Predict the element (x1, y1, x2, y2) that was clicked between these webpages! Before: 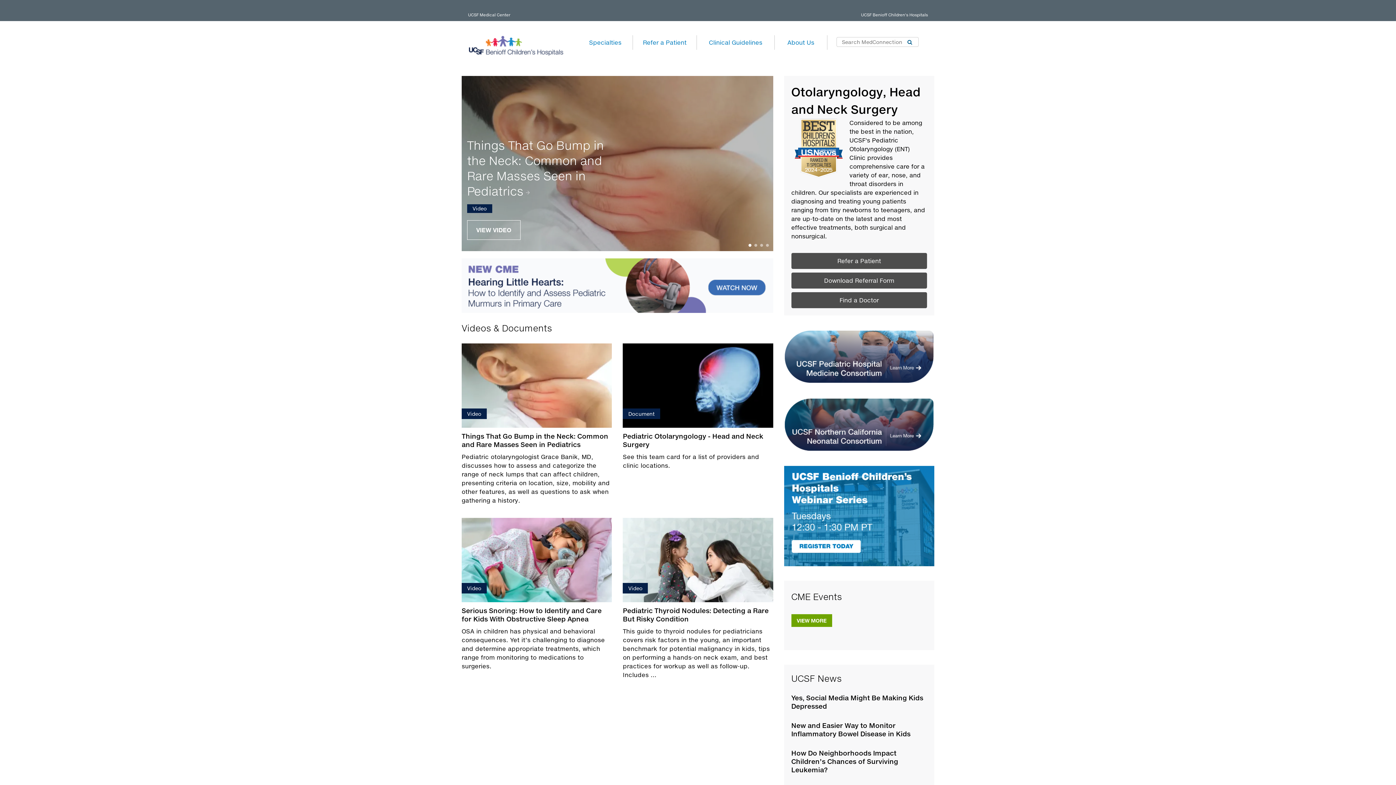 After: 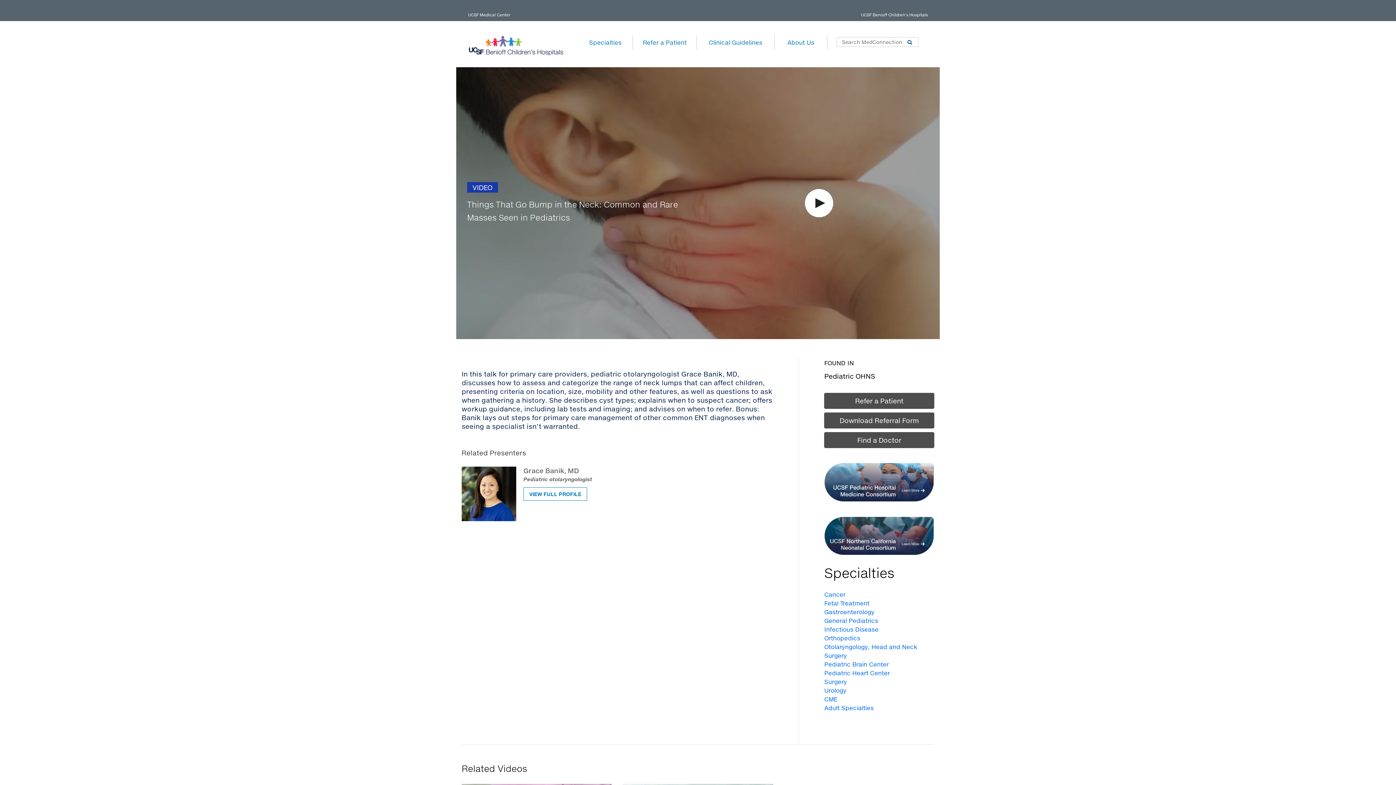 Action: label: Video bbox: (461, 343, 612, 428)